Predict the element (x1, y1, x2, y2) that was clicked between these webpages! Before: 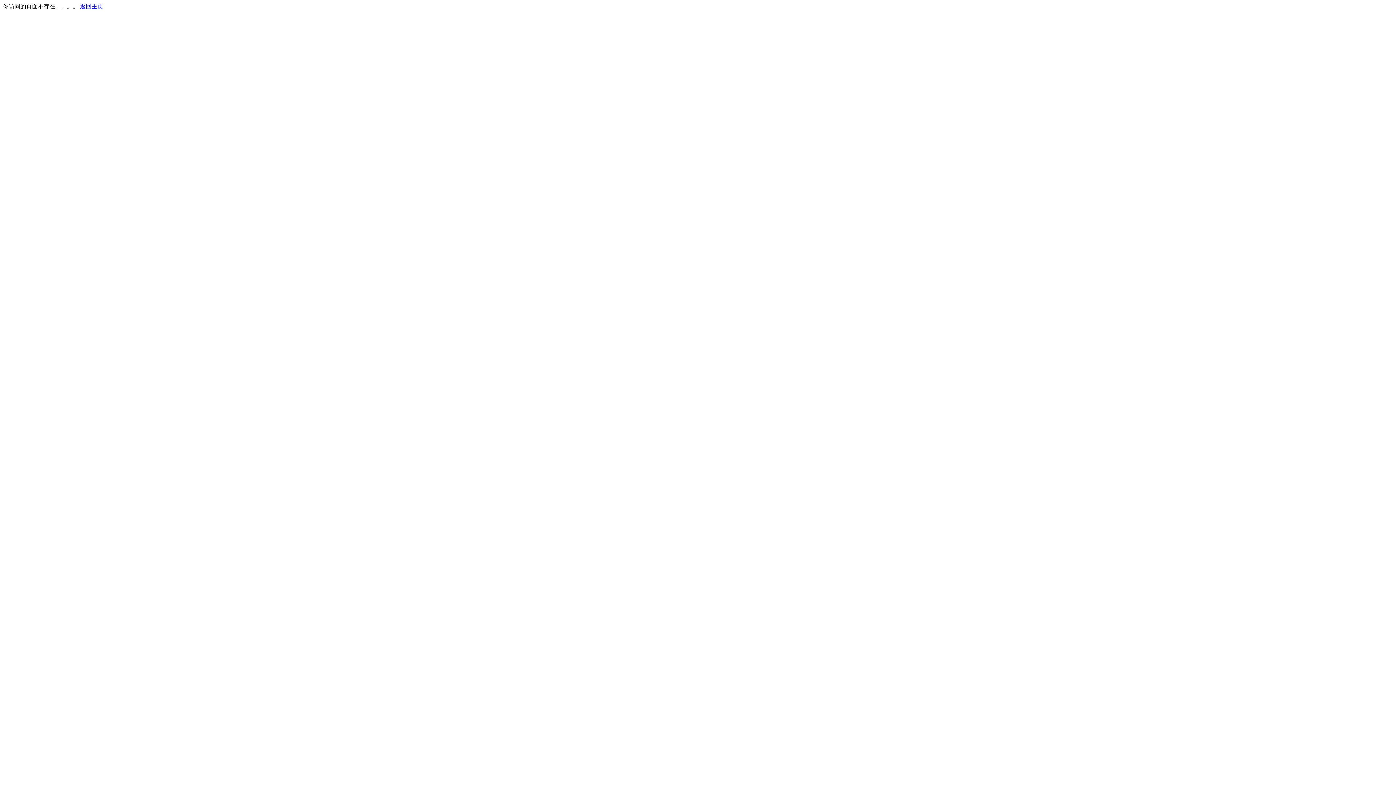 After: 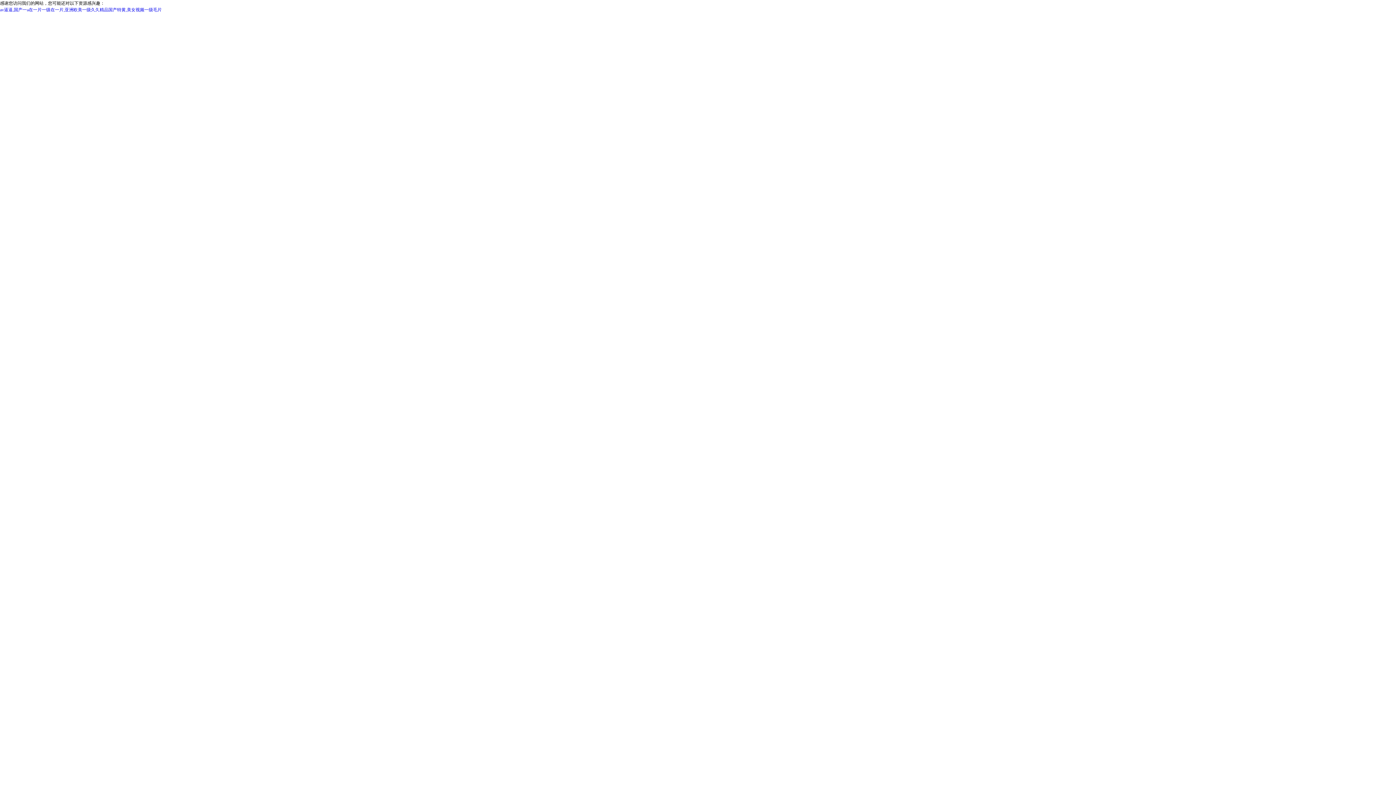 Action: label: 返回主页 bbox: (80, 3, 103, 9)